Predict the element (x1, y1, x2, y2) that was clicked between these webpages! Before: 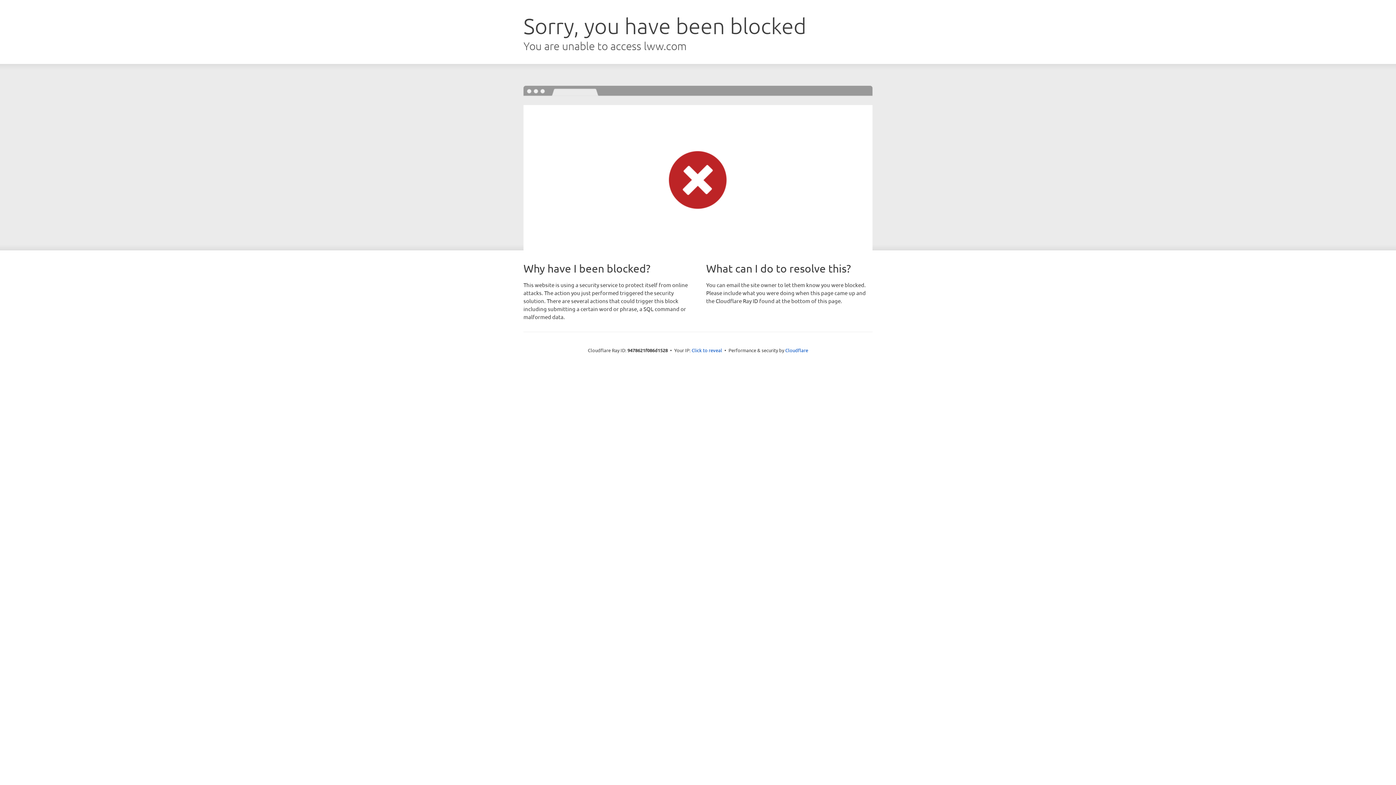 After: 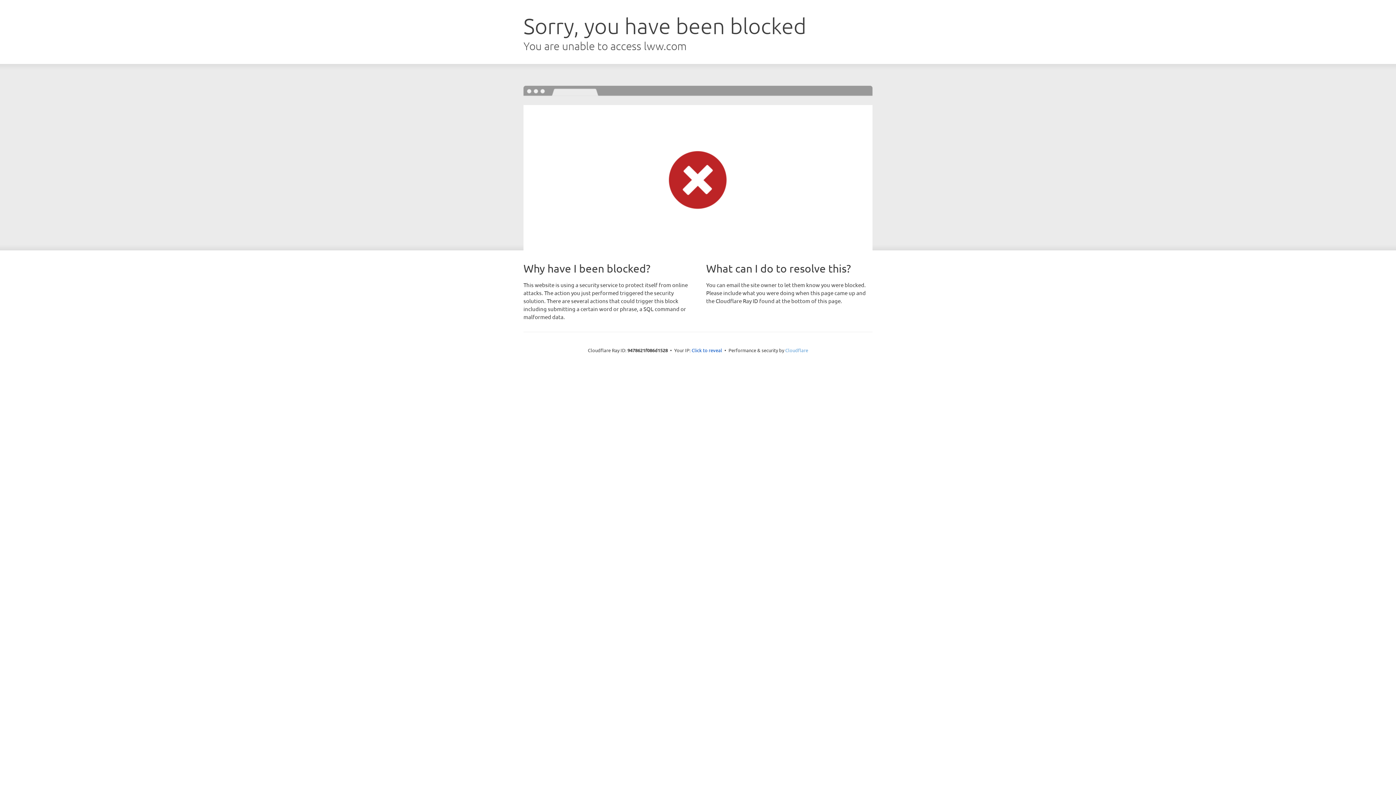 Action: bbox: (785, 347, 808, 353) label: Cloudflare